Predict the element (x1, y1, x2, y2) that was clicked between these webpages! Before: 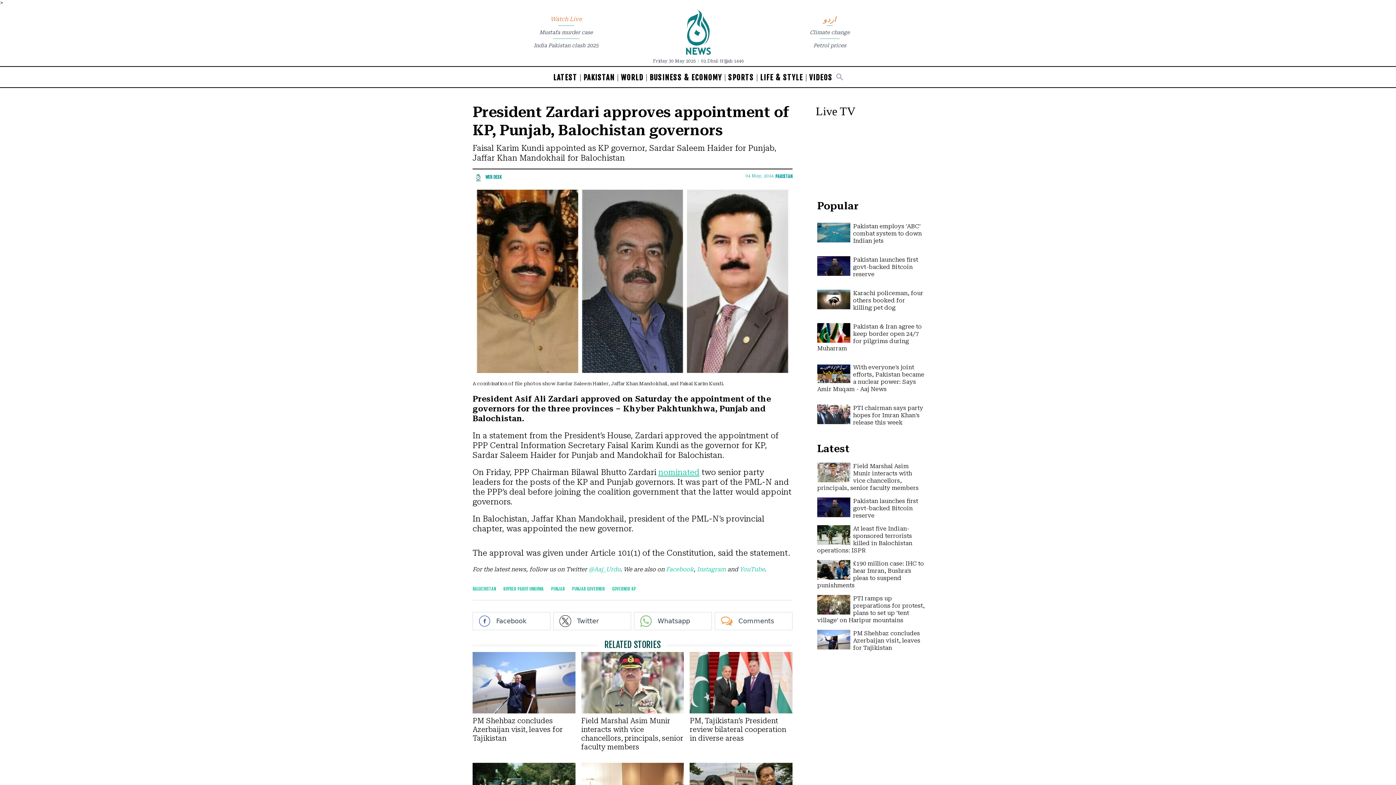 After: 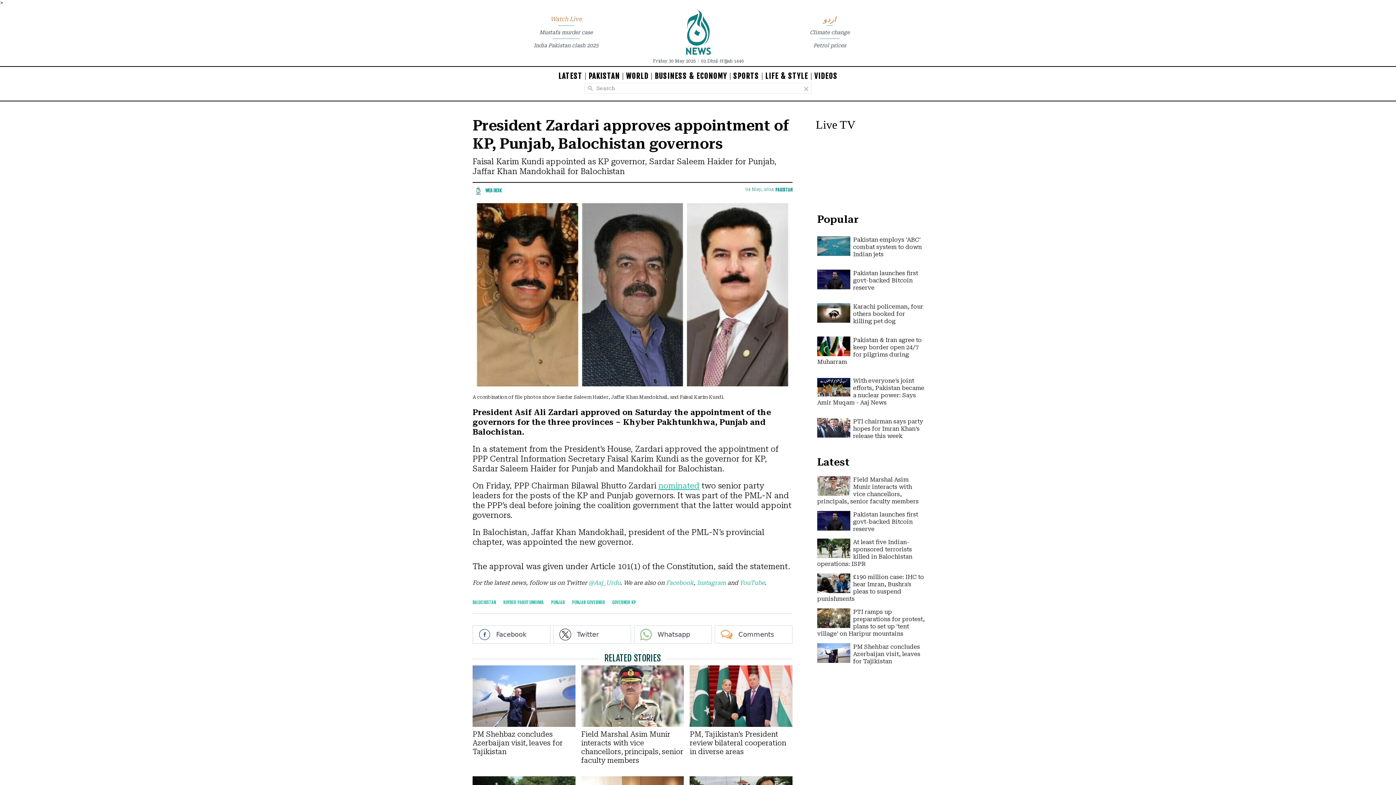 Action: bbox: (835, 72, 845, 82) label: Search